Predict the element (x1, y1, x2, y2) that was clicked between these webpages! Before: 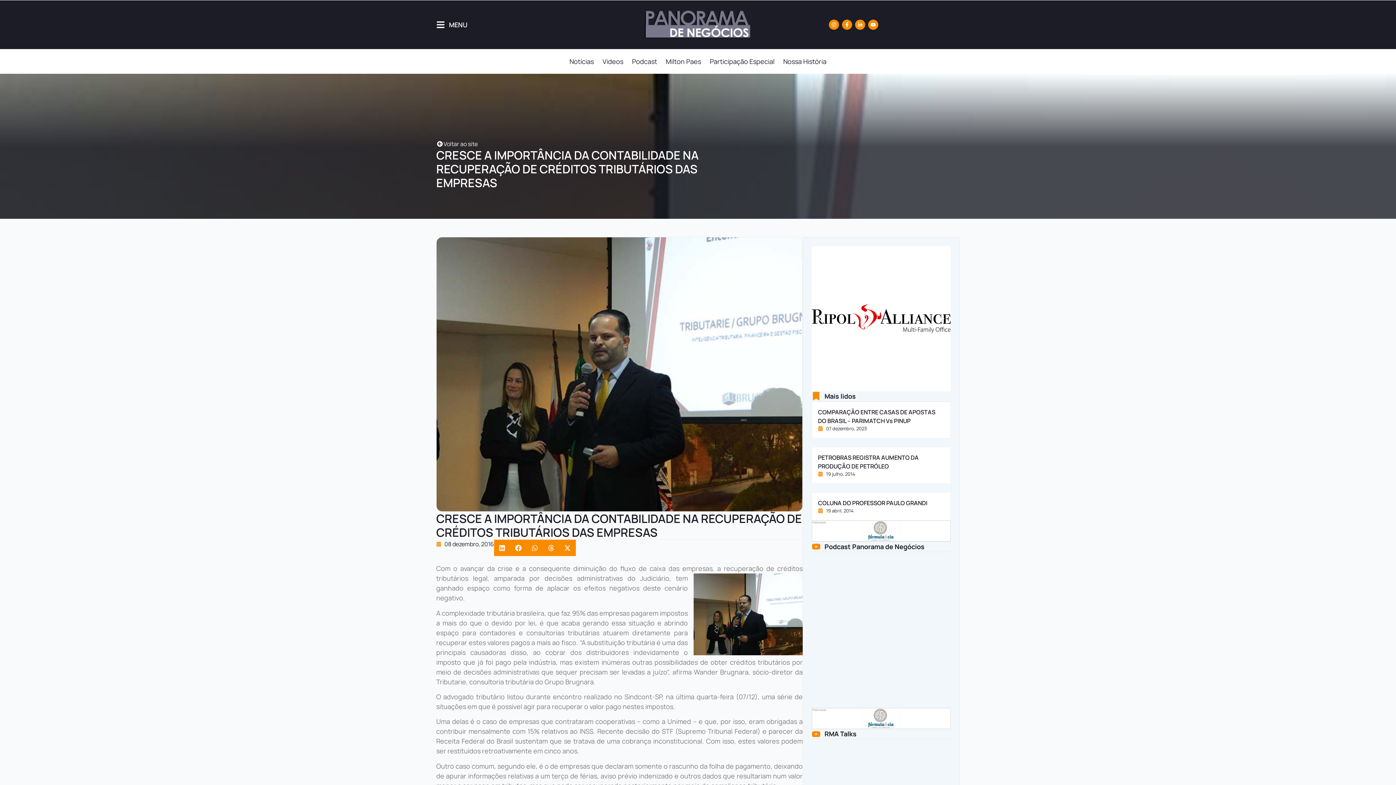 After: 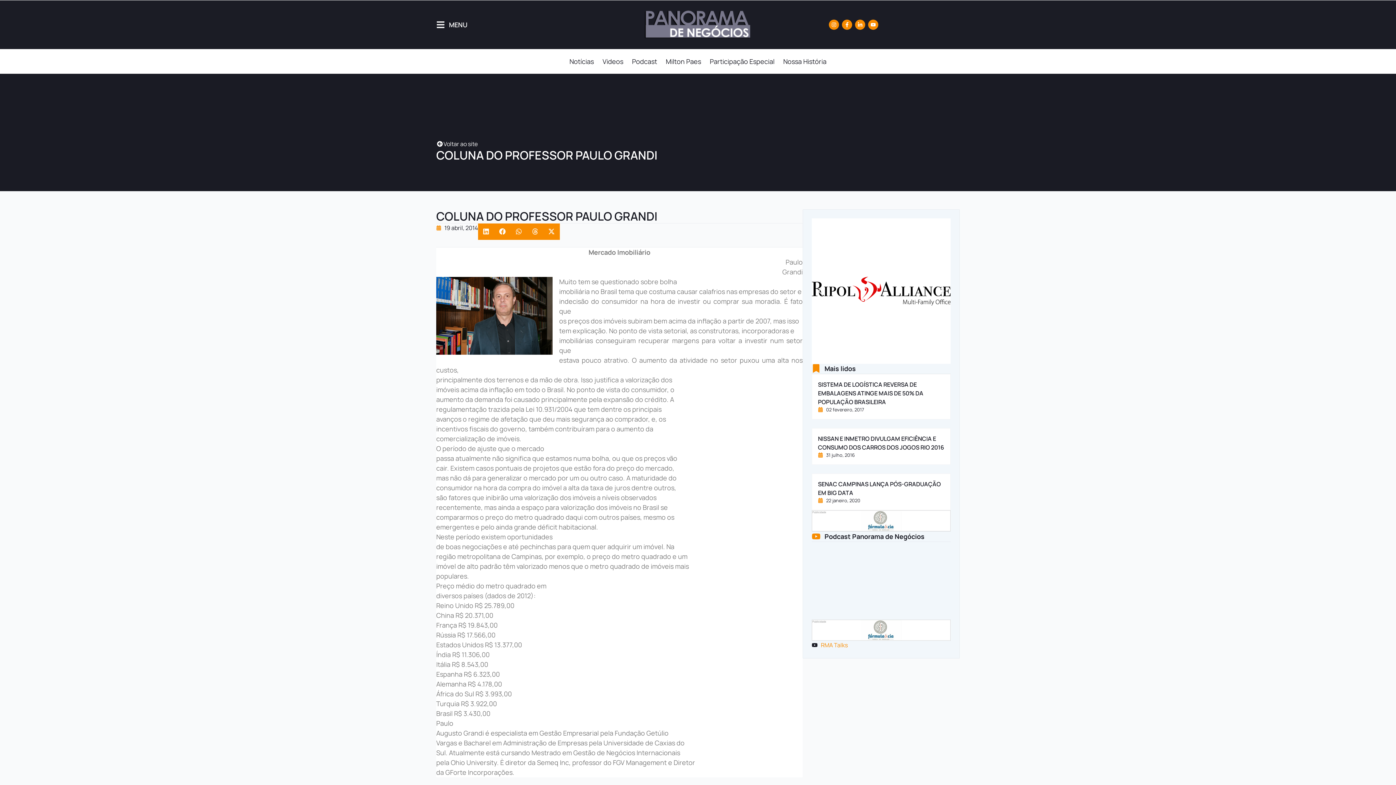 Action: label: COLUNA DO PROFESSOR PAULO GRANDI
19 abril, 2014 bbox: (812, 492, 950, 520)